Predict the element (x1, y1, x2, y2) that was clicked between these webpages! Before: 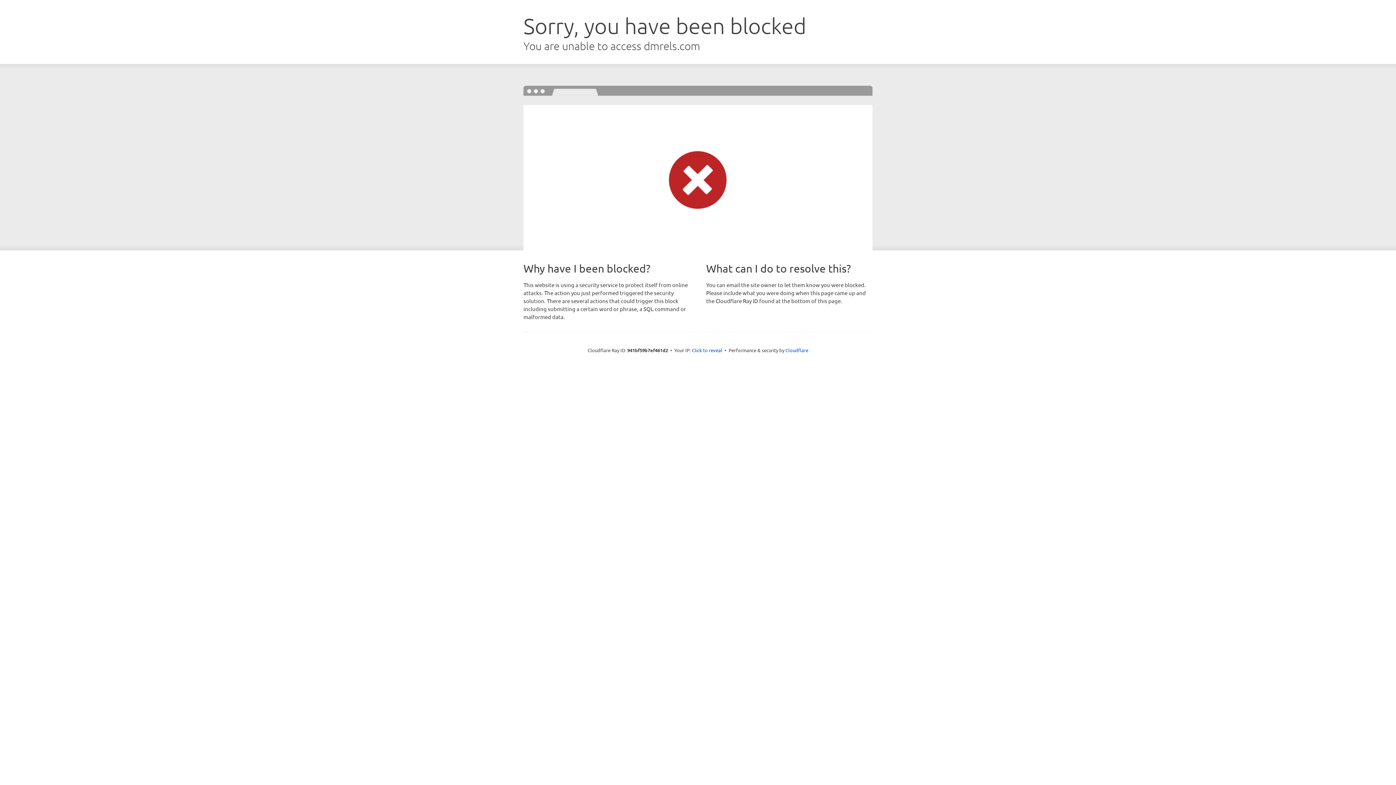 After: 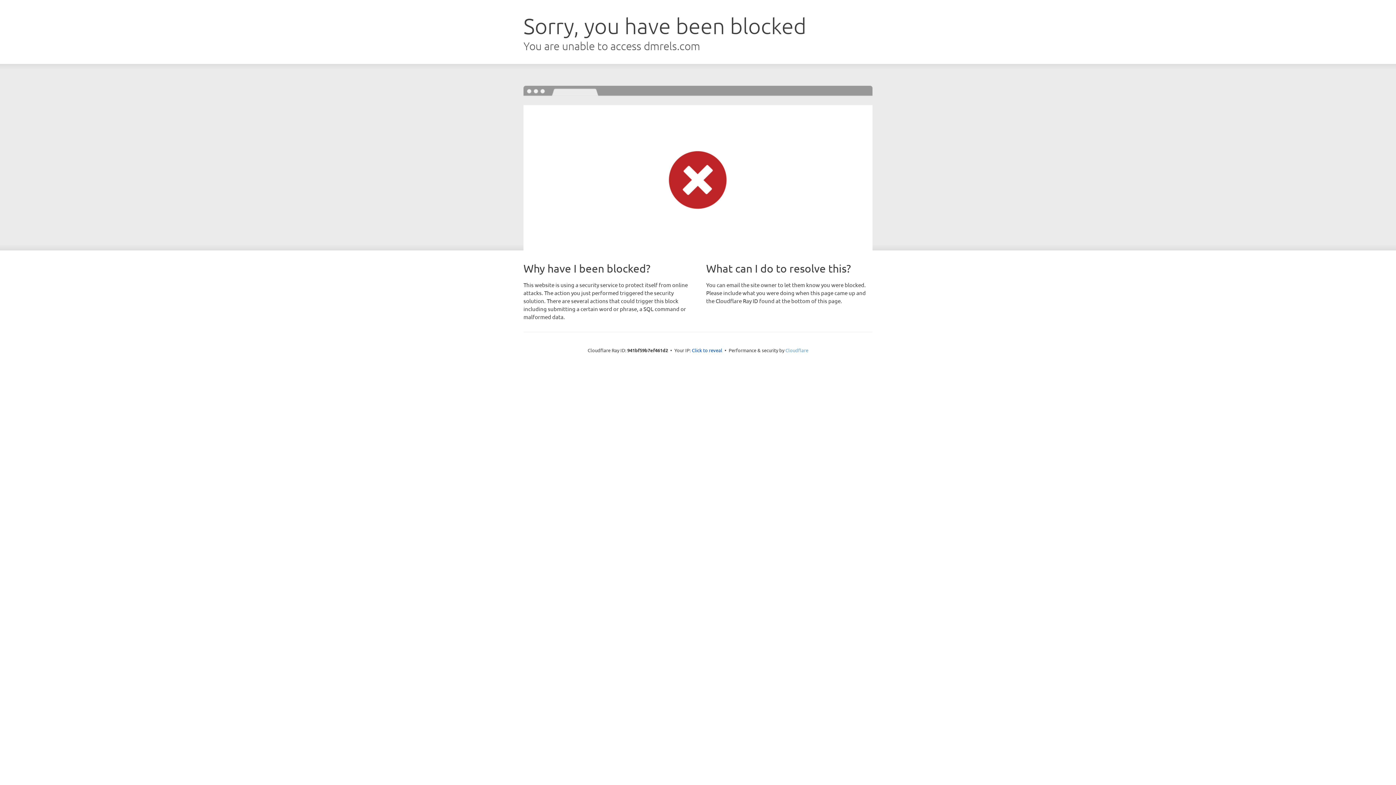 Action: bbox: (785, 347, 808, 353) label: Cloudflare